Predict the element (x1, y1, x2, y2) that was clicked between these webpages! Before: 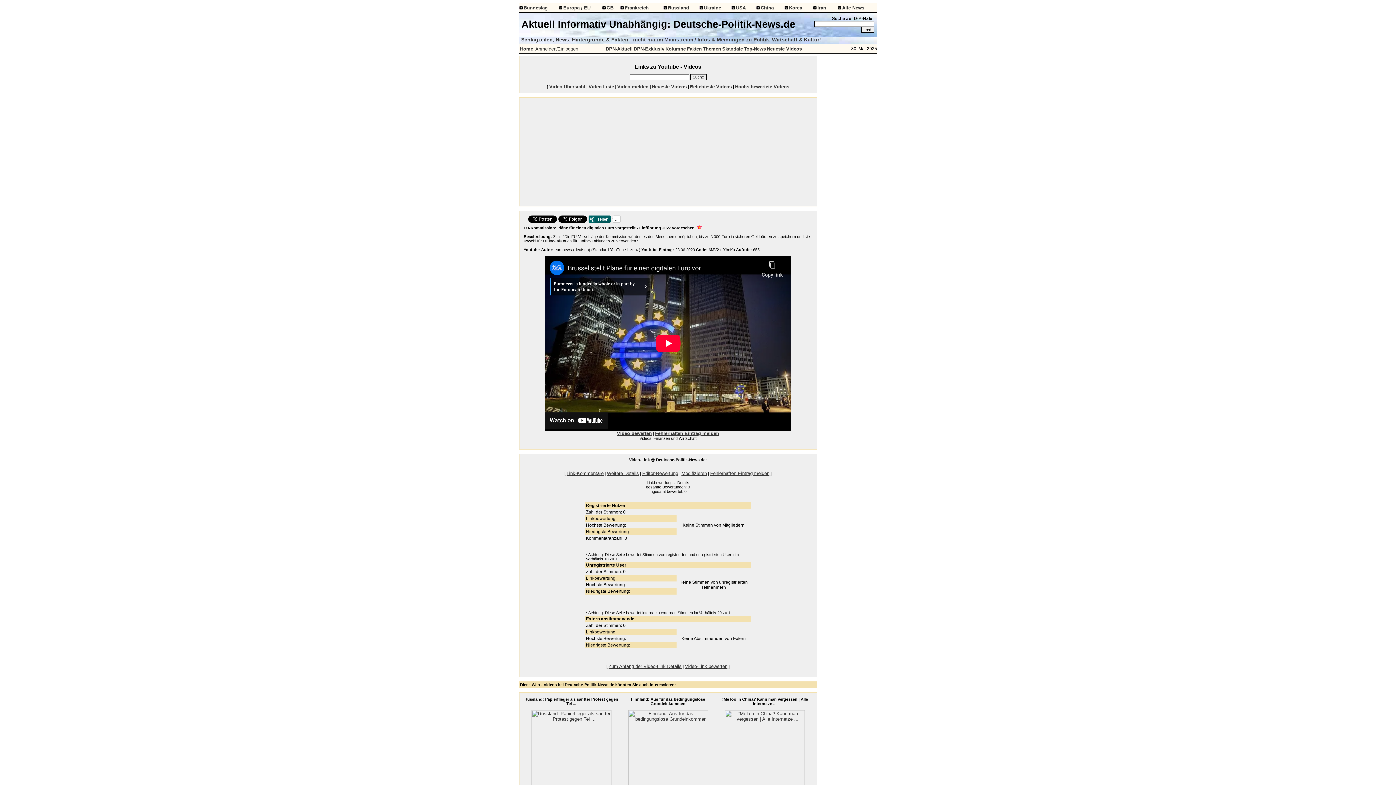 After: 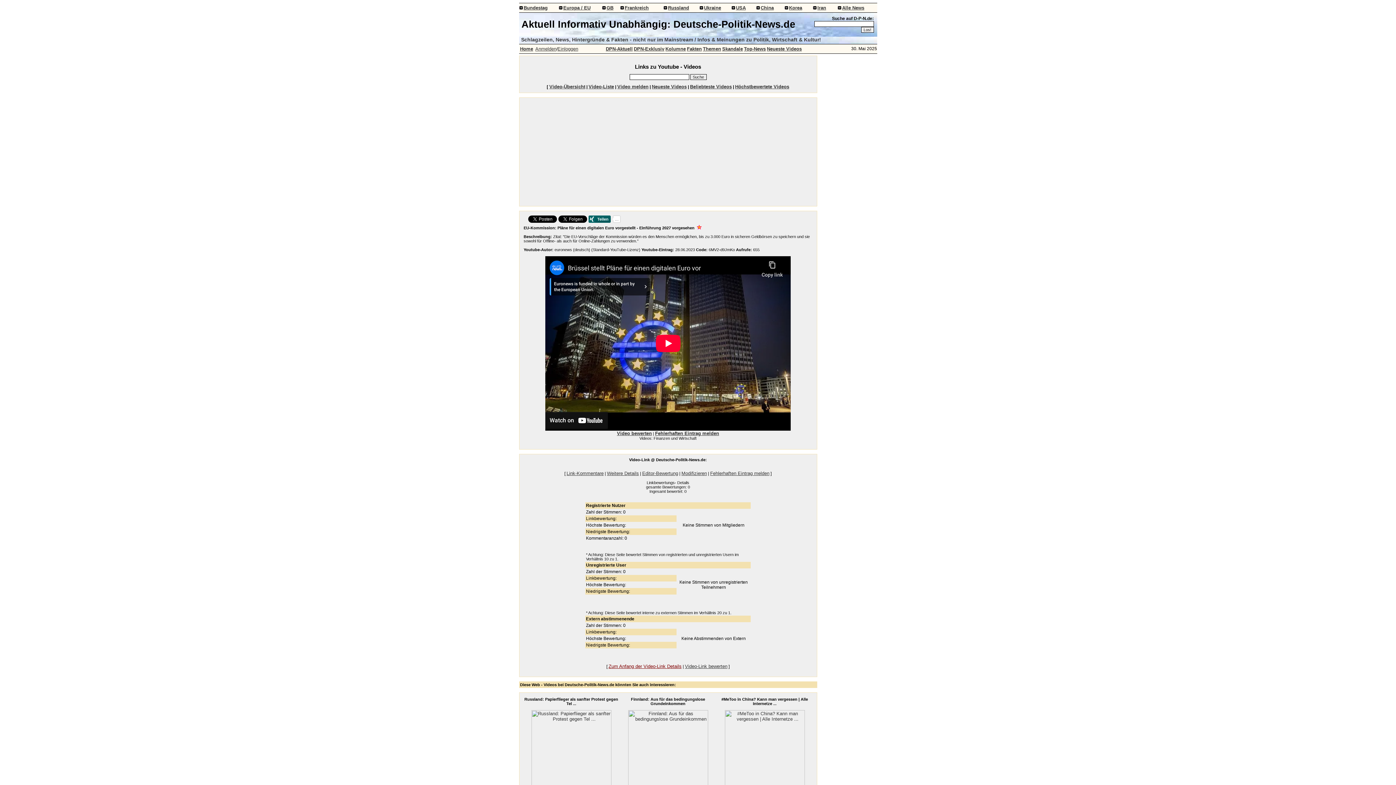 Action: bbox: (608, 664, 681, 669) label: Zum Anfang der Video-Link Details